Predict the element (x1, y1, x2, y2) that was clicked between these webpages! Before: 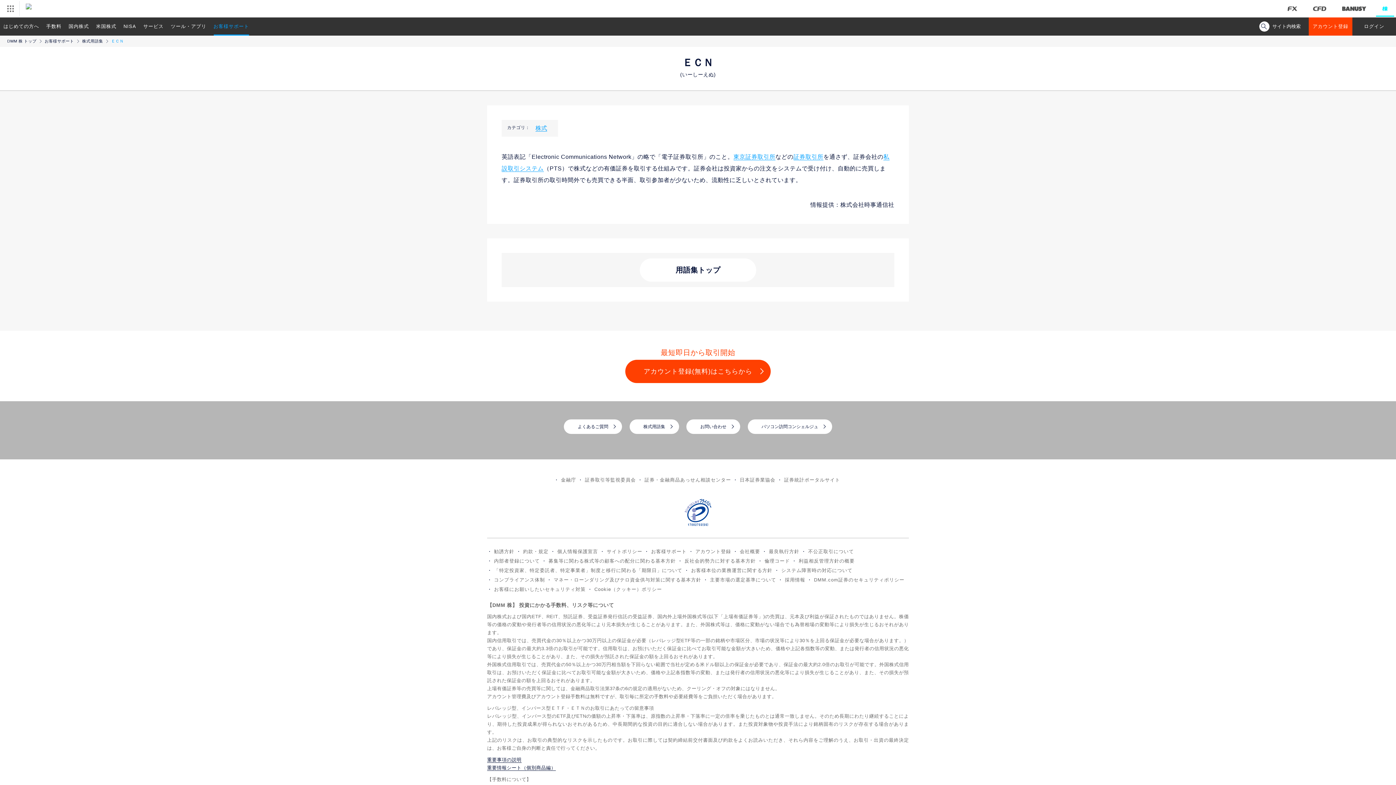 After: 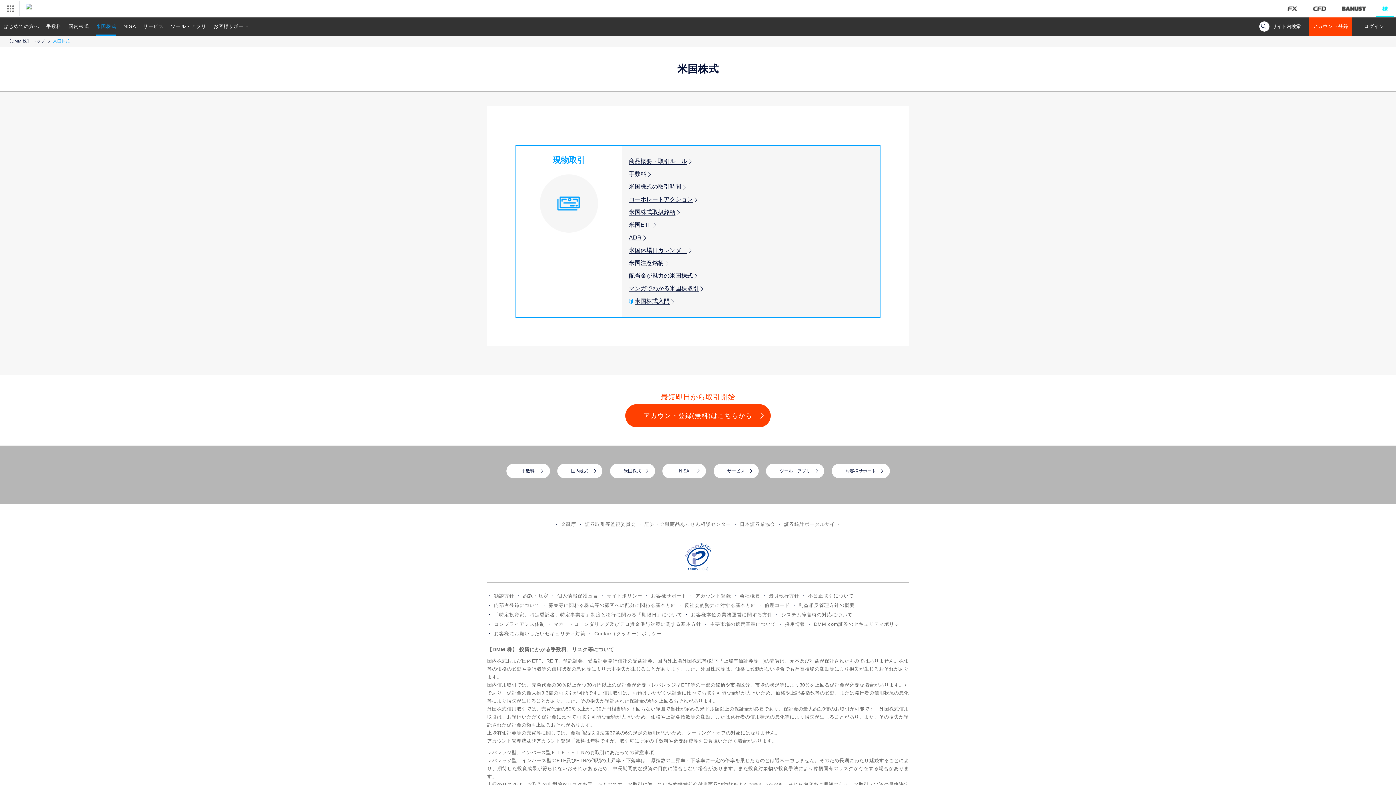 Action: bbox: (92, 17, 120, 35) label: 米国株式